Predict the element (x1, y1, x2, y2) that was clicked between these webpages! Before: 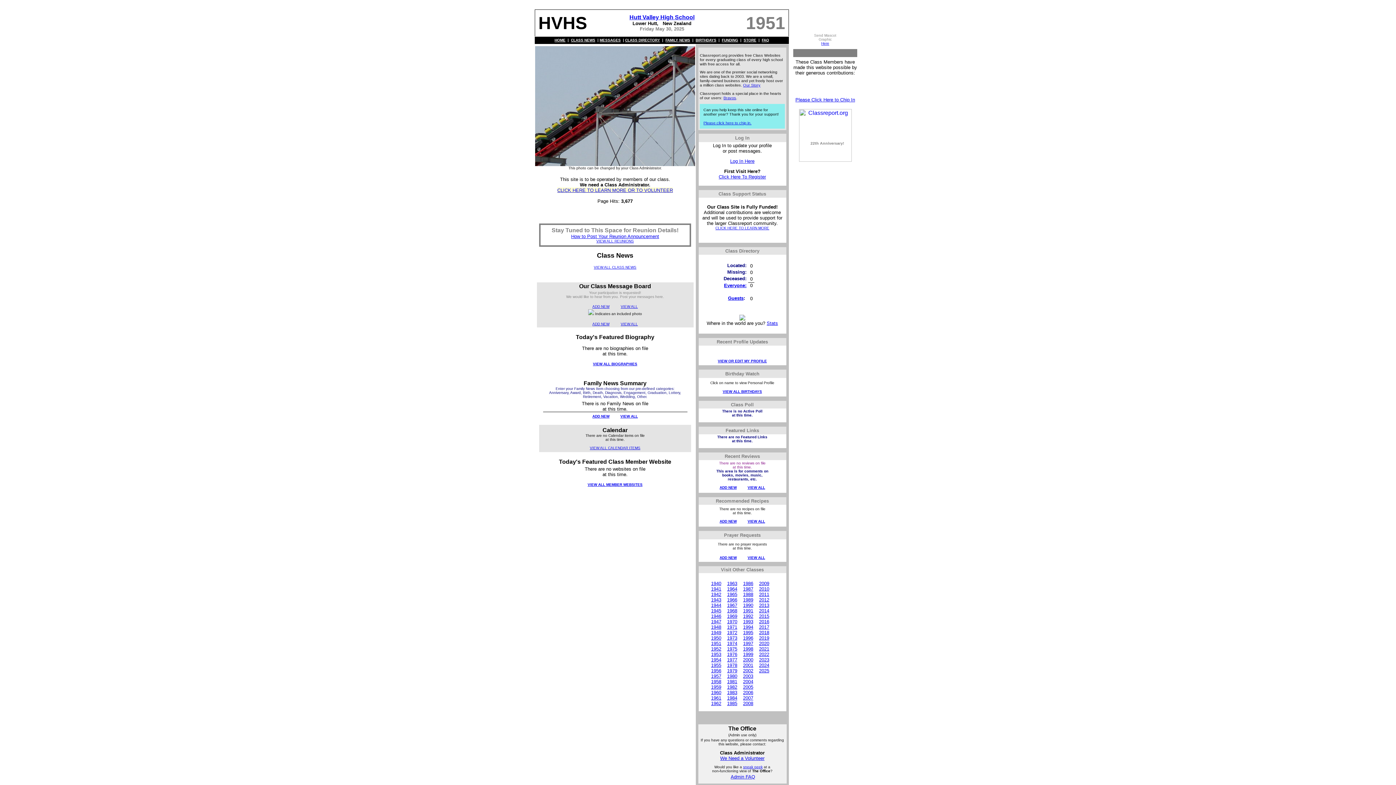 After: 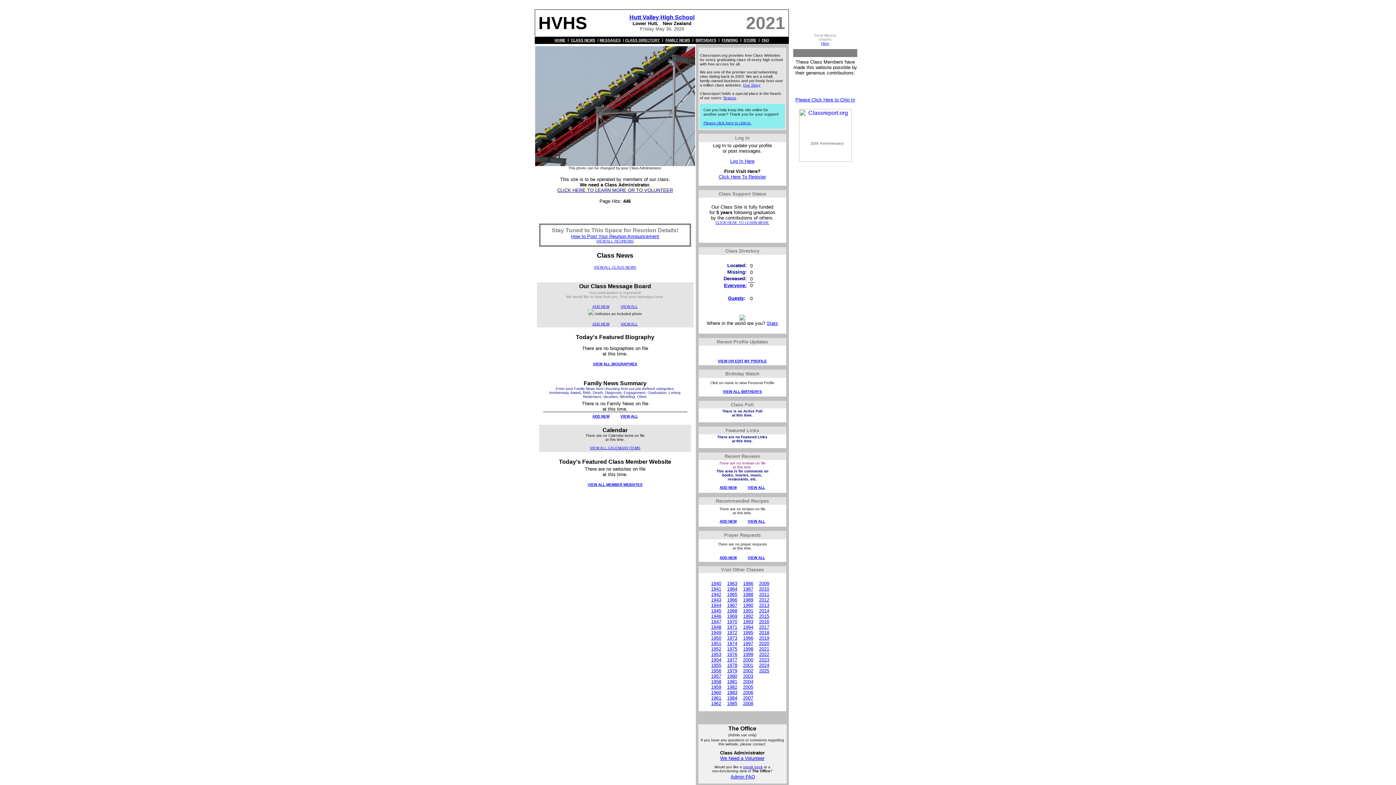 Action: bbox: (759, 646, 769, 651) label: 2021